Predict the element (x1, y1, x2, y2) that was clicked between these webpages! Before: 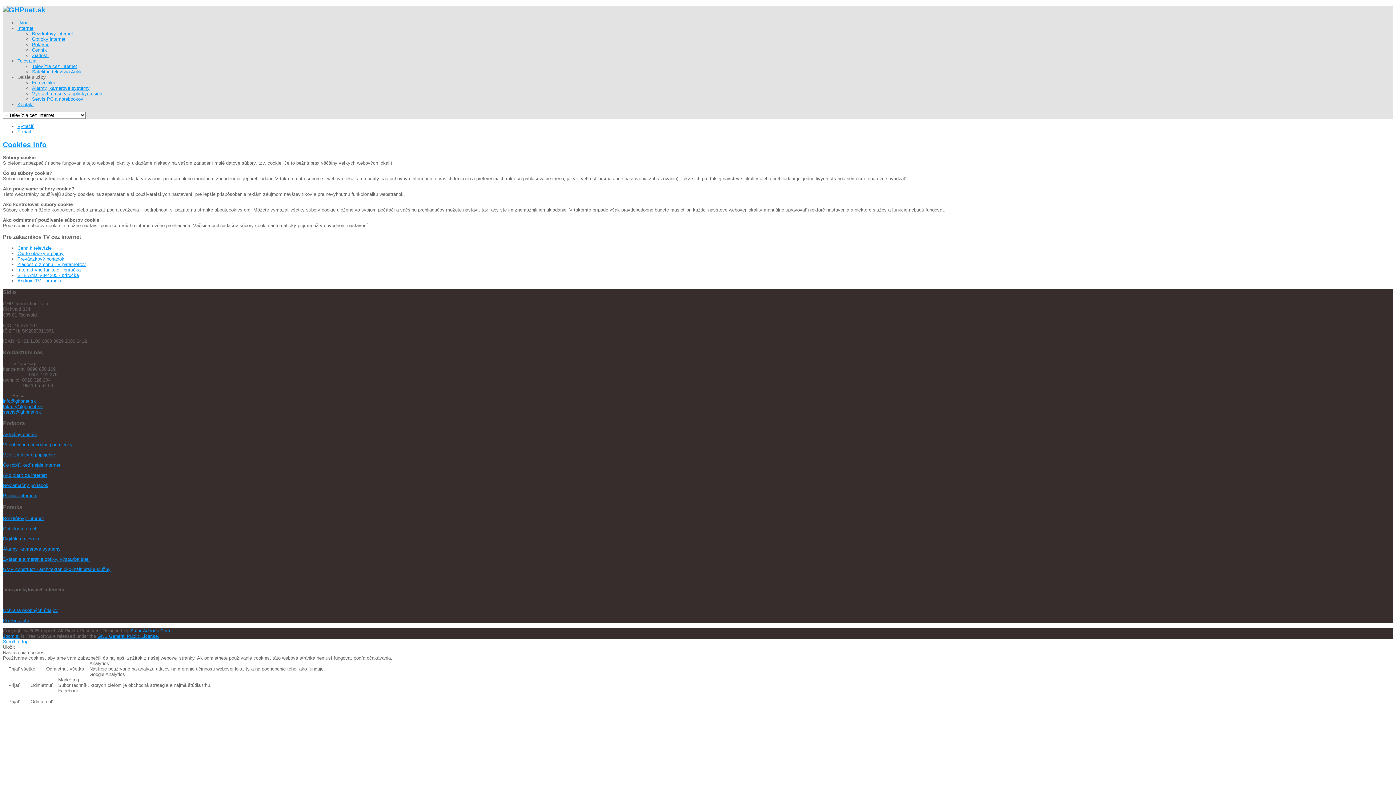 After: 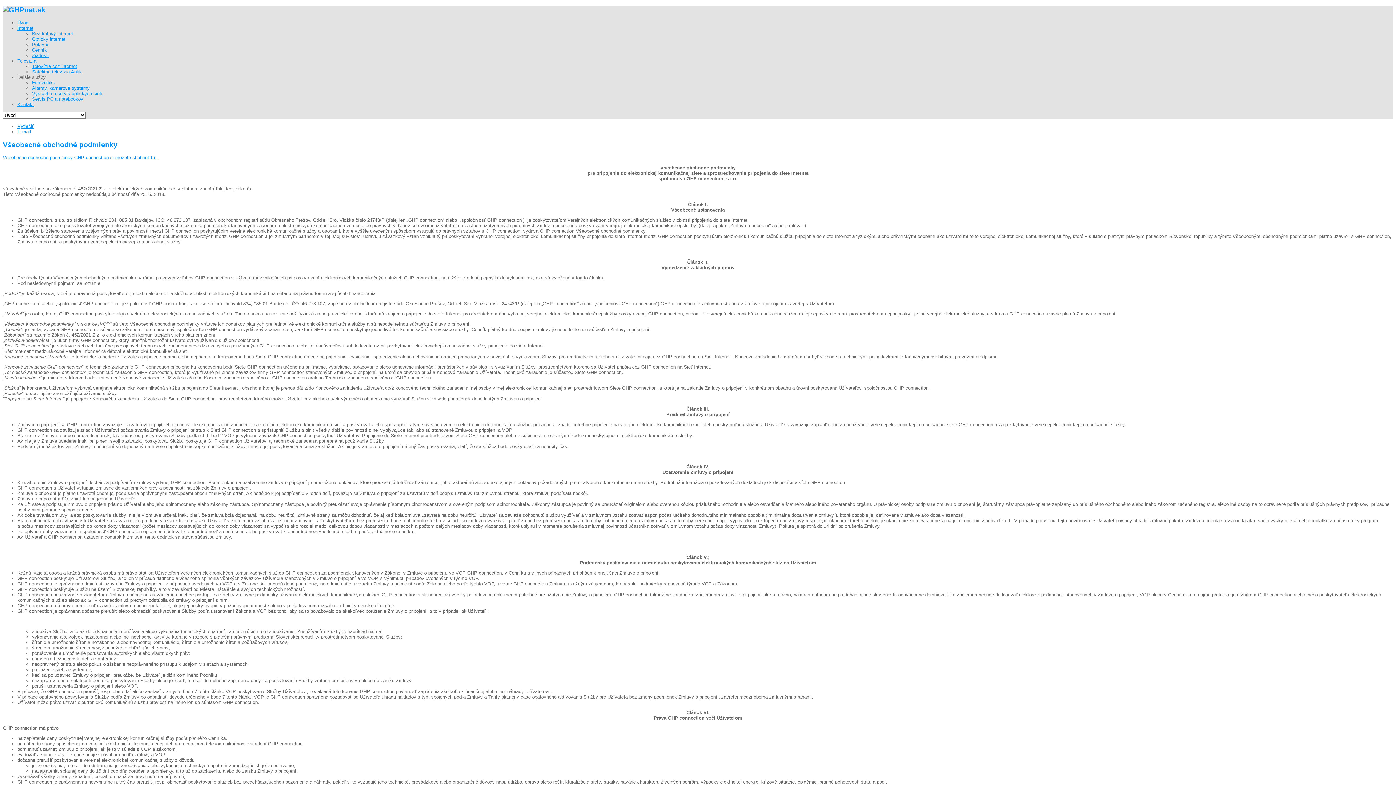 Action: bbox: (2, 442, 72, 447) label: Všeobecné obchodné podmienky